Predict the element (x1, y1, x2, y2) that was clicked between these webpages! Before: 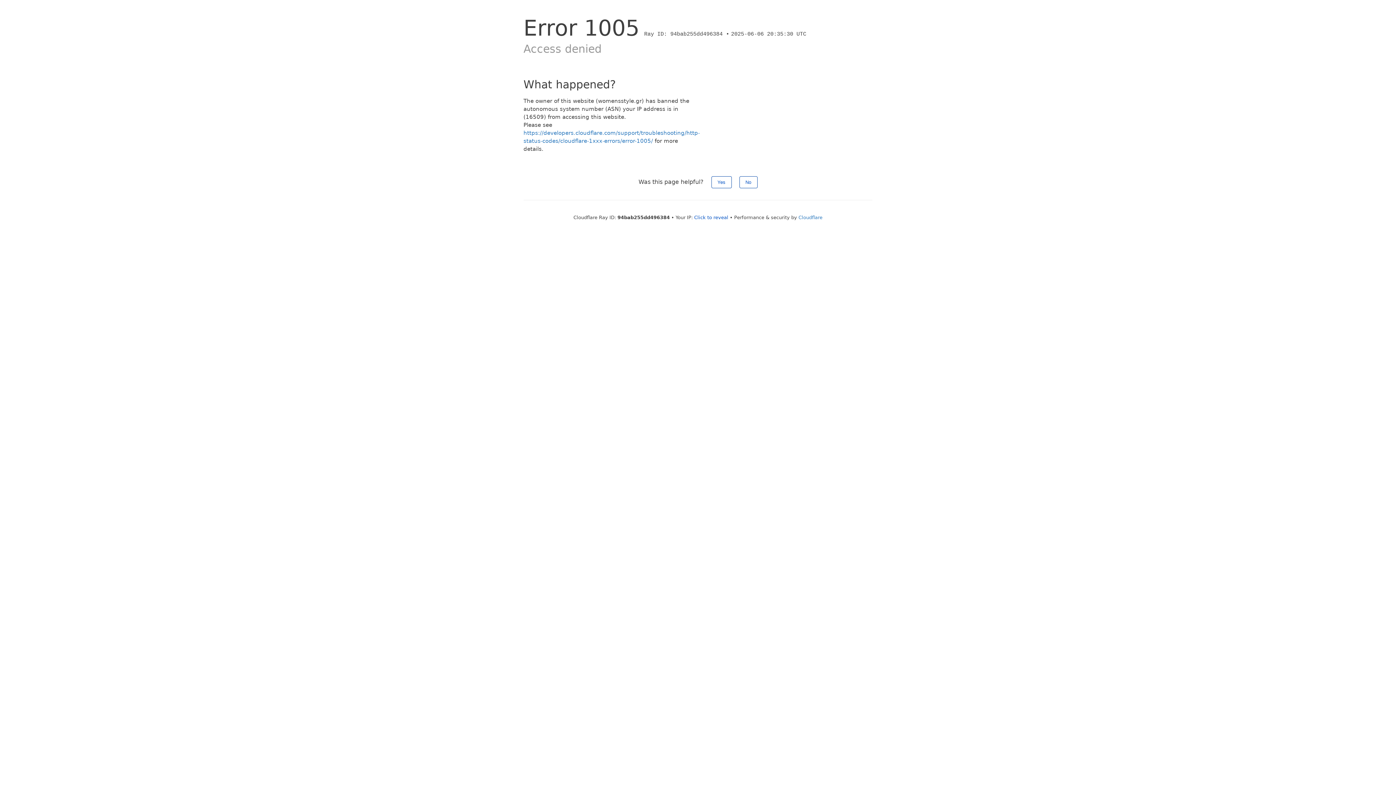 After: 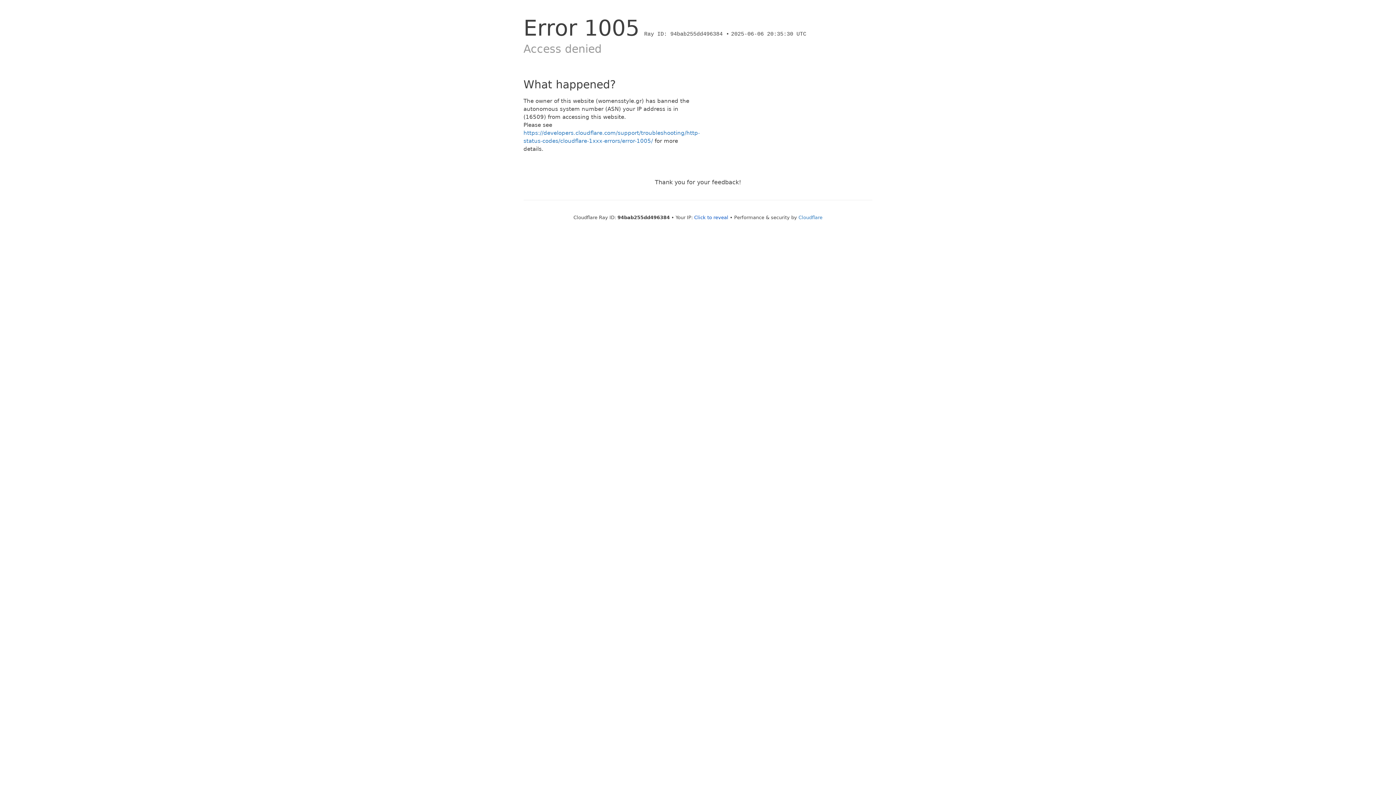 Action: label: Yes bbox: (711, 176, 731, 188)